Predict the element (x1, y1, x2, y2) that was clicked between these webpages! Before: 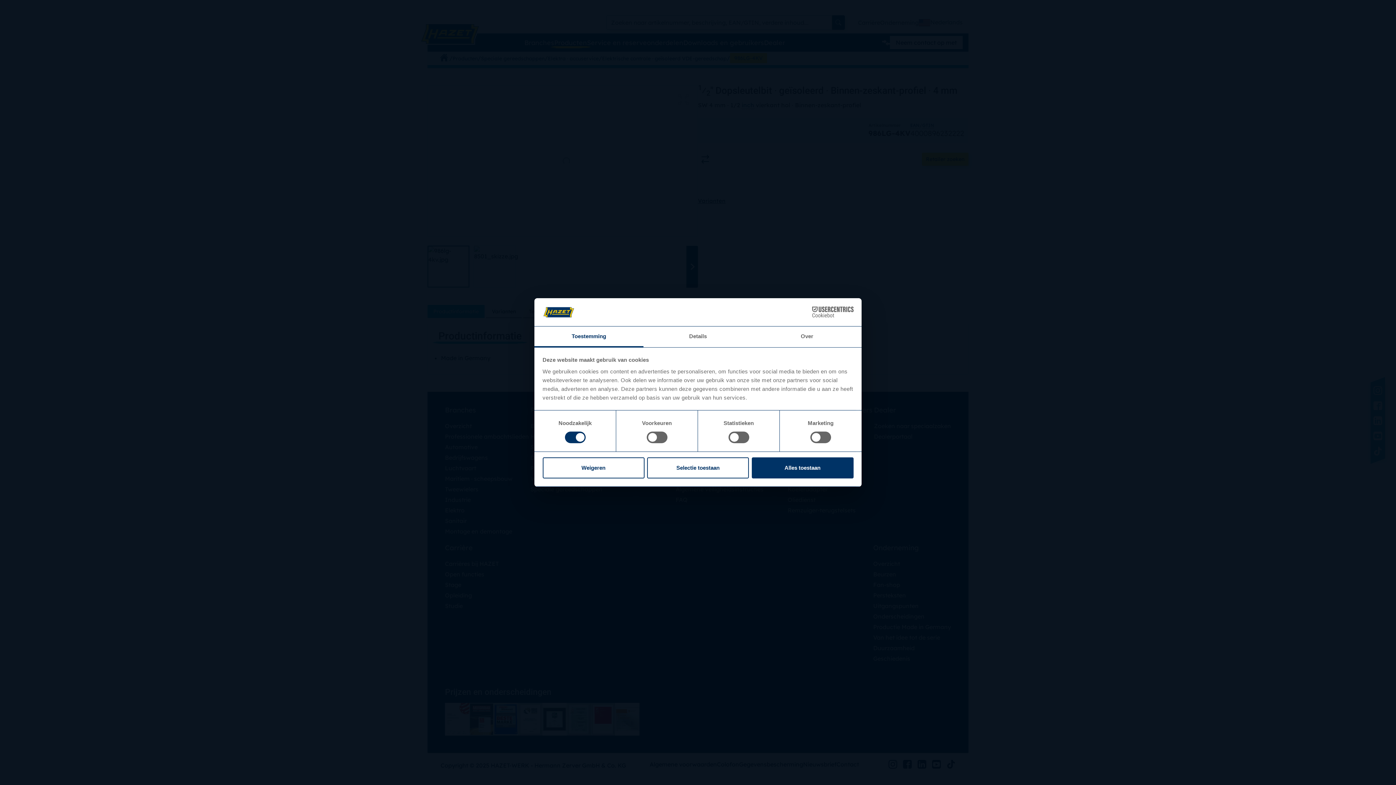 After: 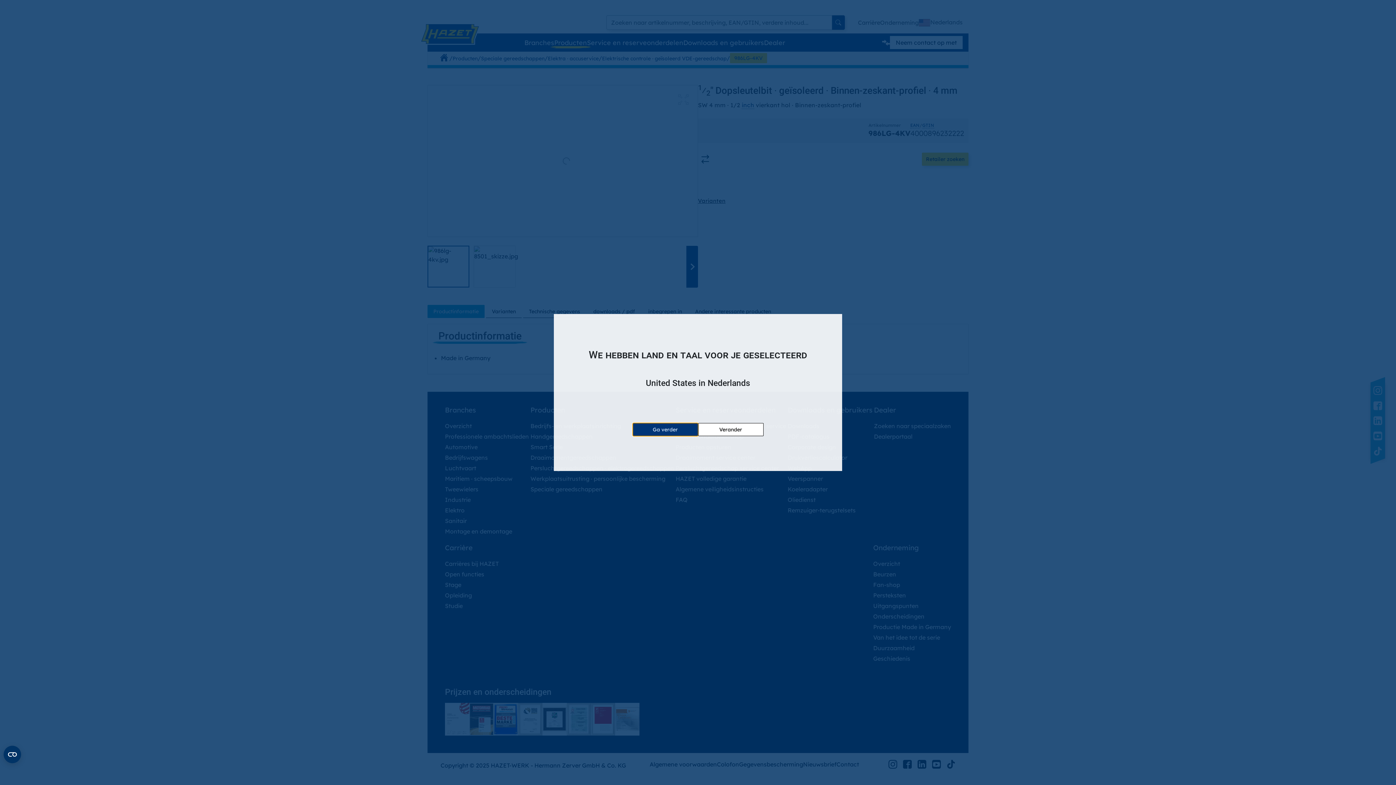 Action: label: Selectie toestaan bbox: (647, 457, 749, 478)